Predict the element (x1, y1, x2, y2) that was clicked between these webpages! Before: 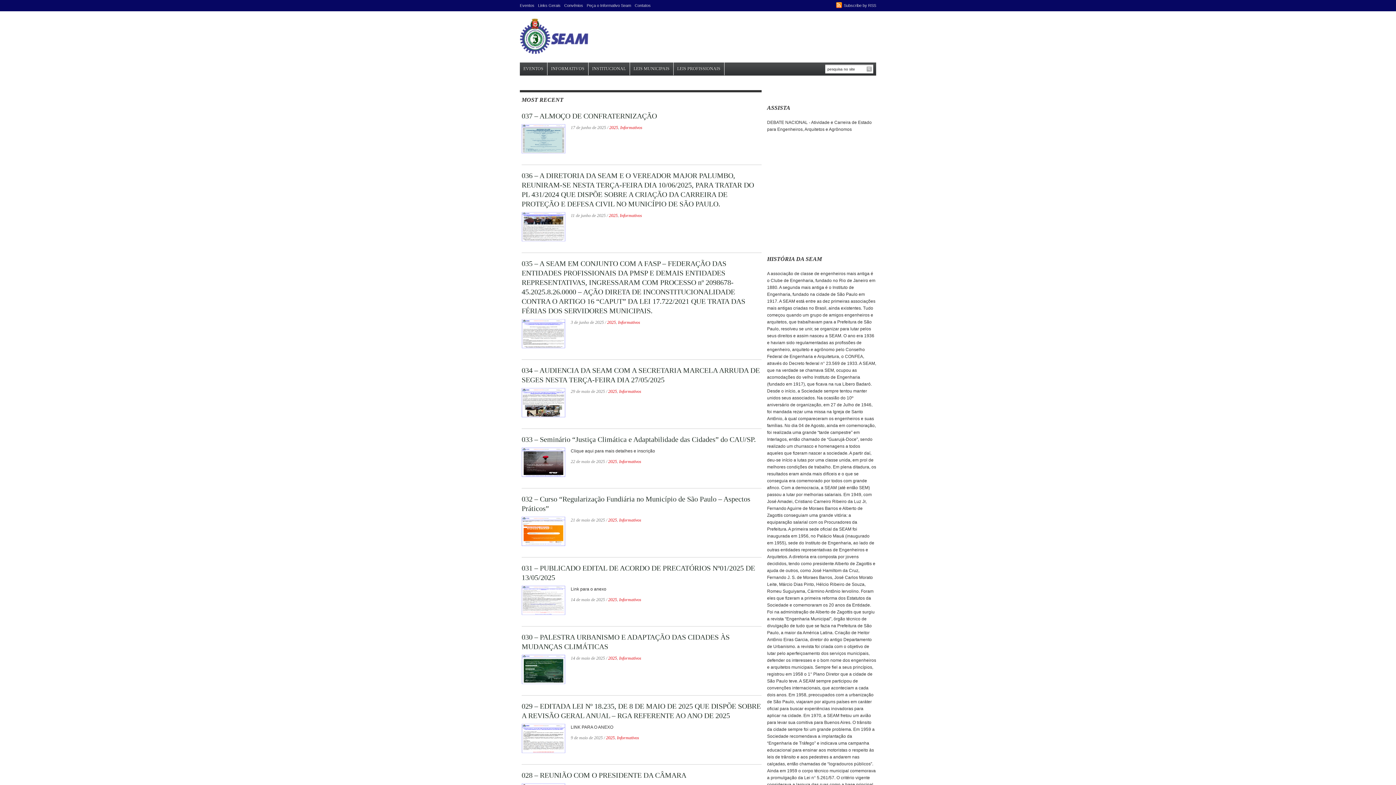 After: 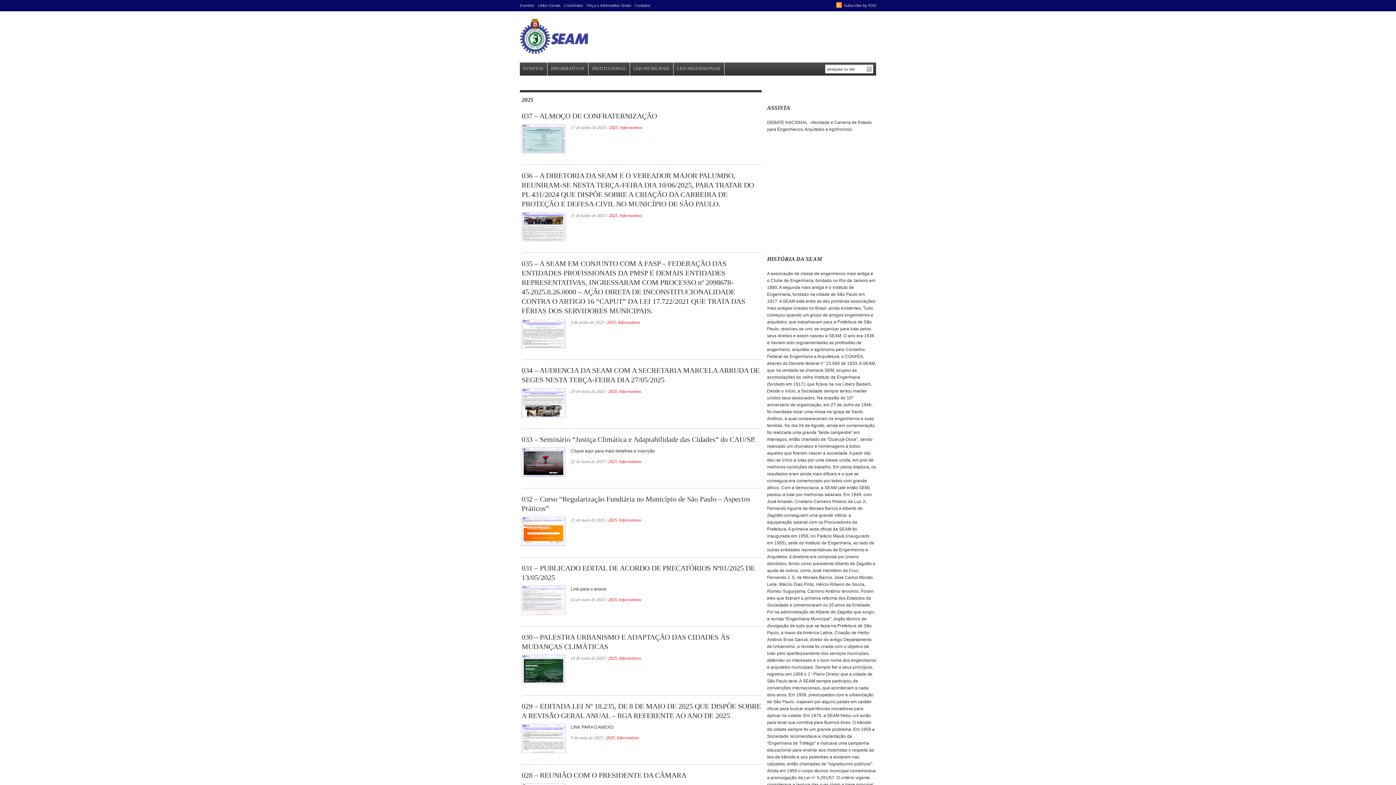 Action: label: 2025 bbox: (608, 656, 617, 661)